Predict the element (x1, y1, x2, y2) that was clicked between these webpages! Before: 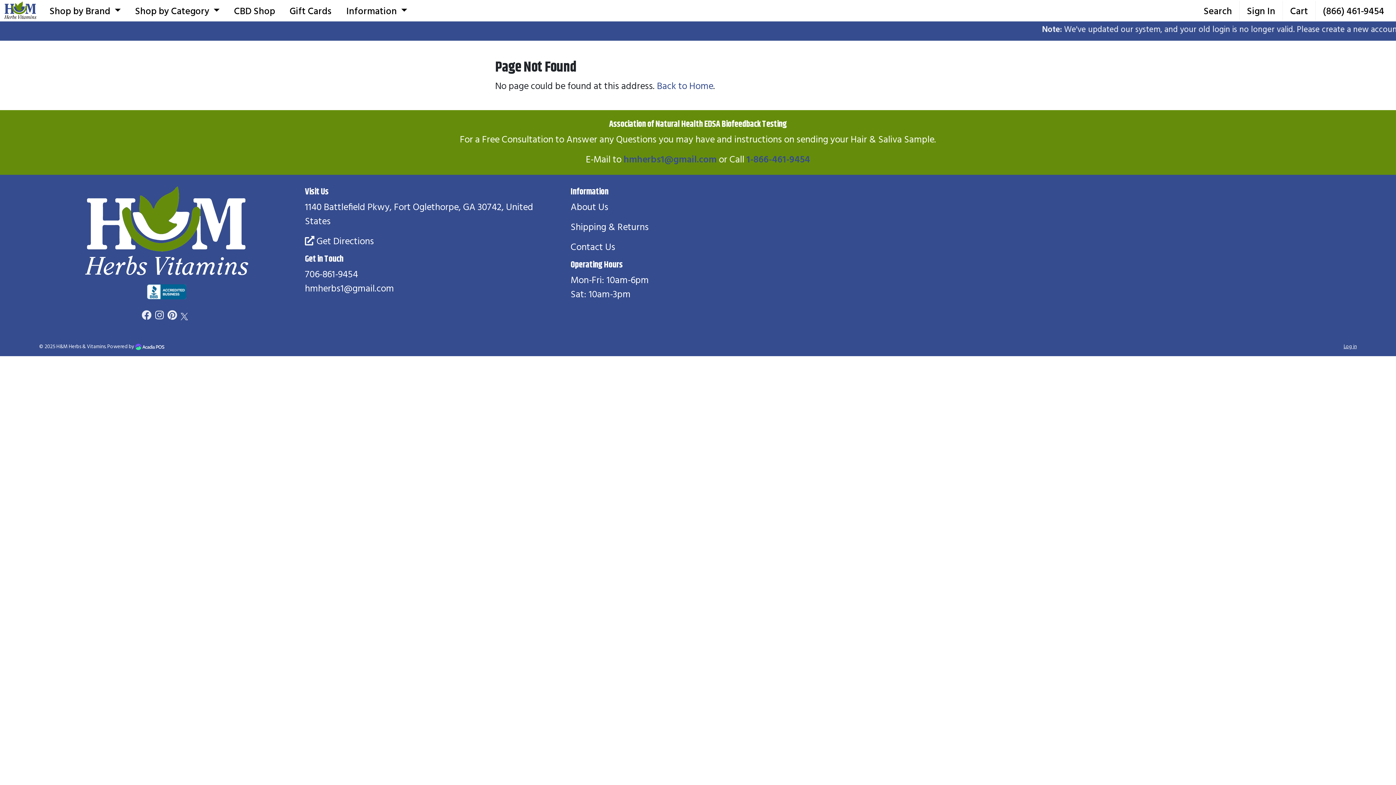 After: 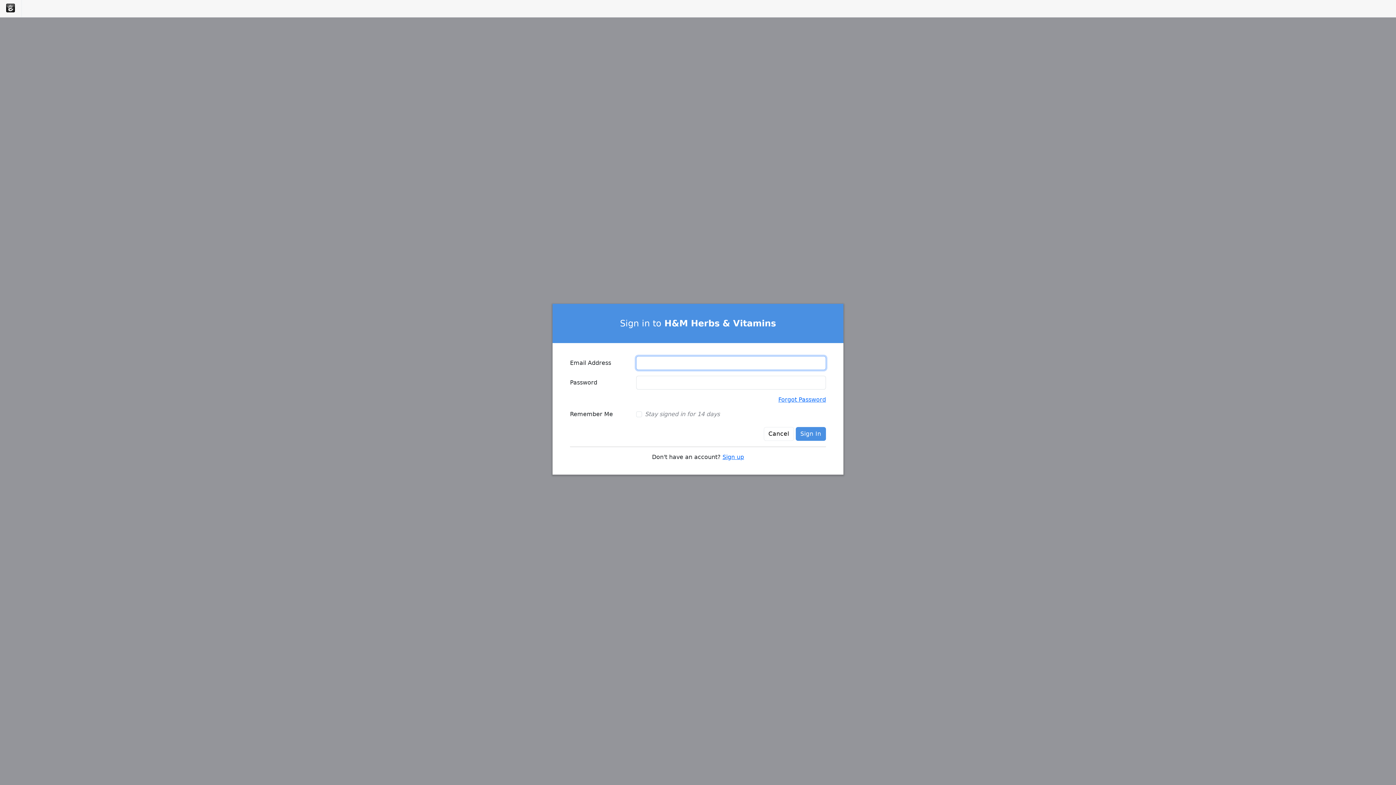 Action: bbox: (1344, 343, 1357, 349) label: Log in